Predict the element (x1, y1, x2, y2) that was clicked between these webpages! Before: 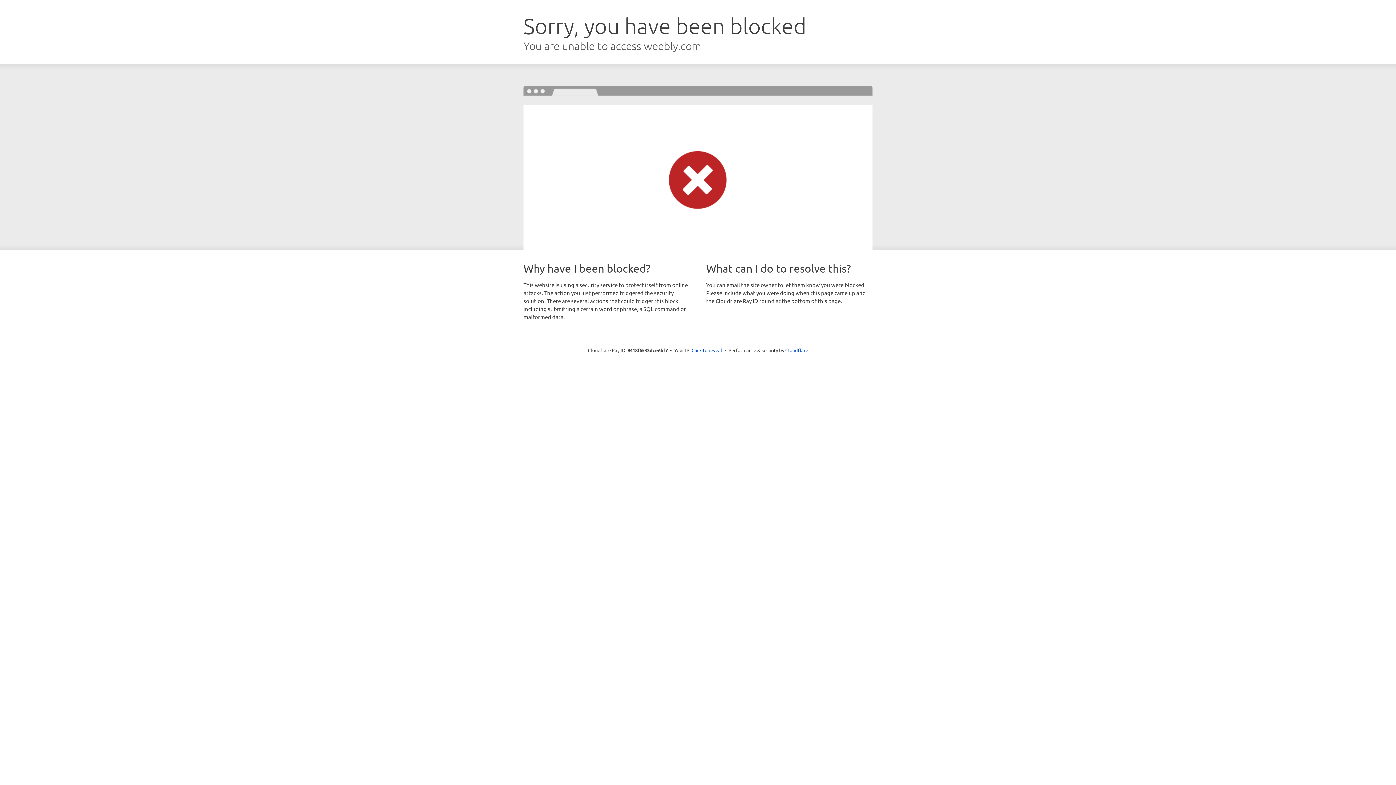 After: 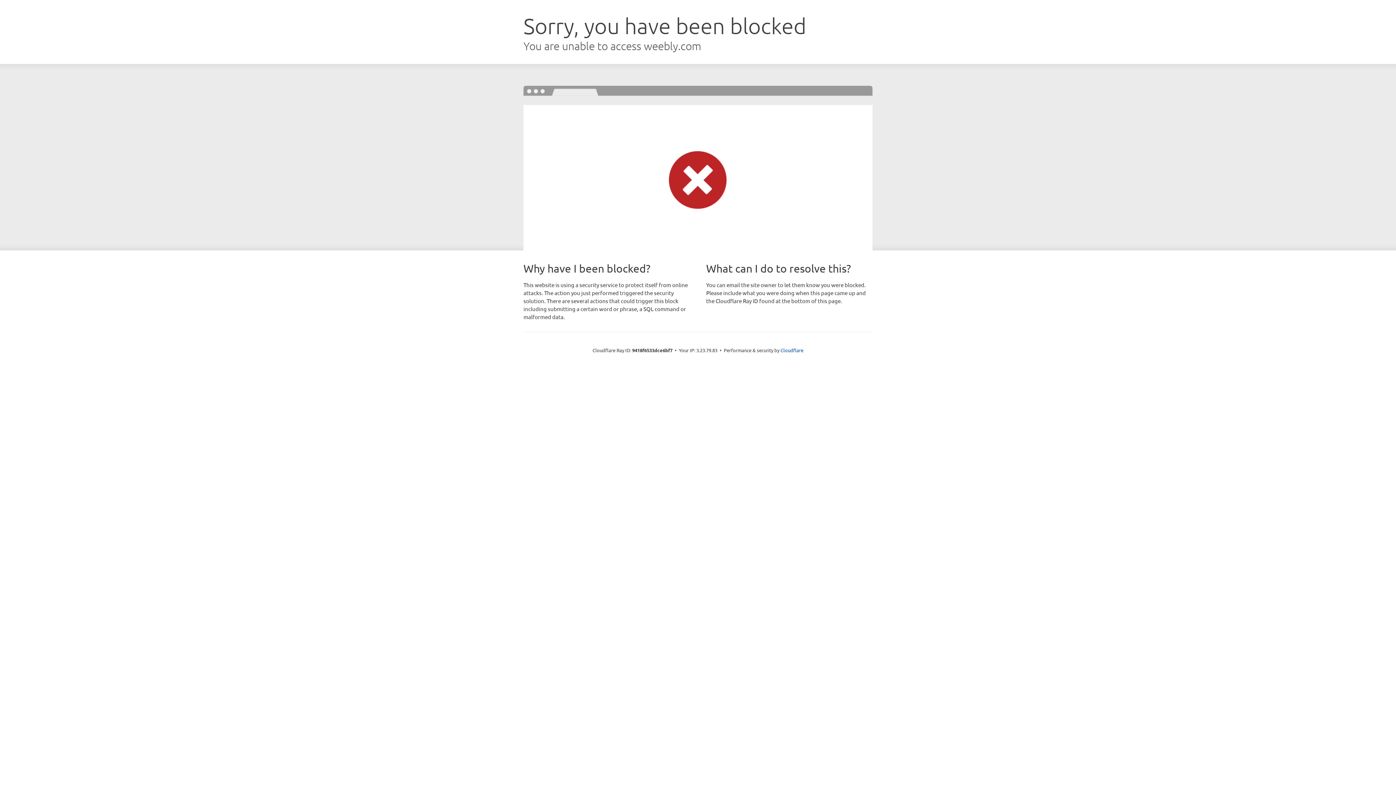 Action: label: Click to reveal bbox: (691, 346, 722, 353)